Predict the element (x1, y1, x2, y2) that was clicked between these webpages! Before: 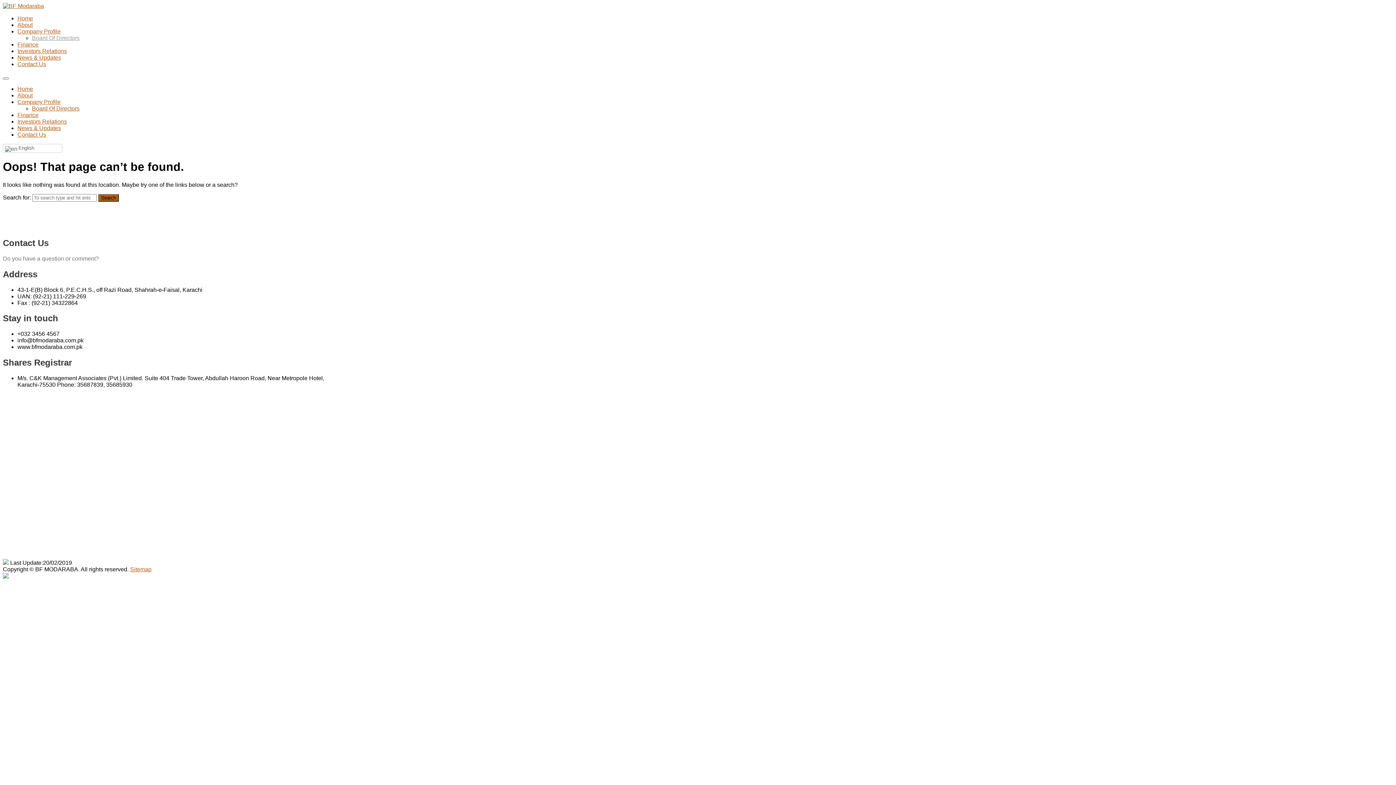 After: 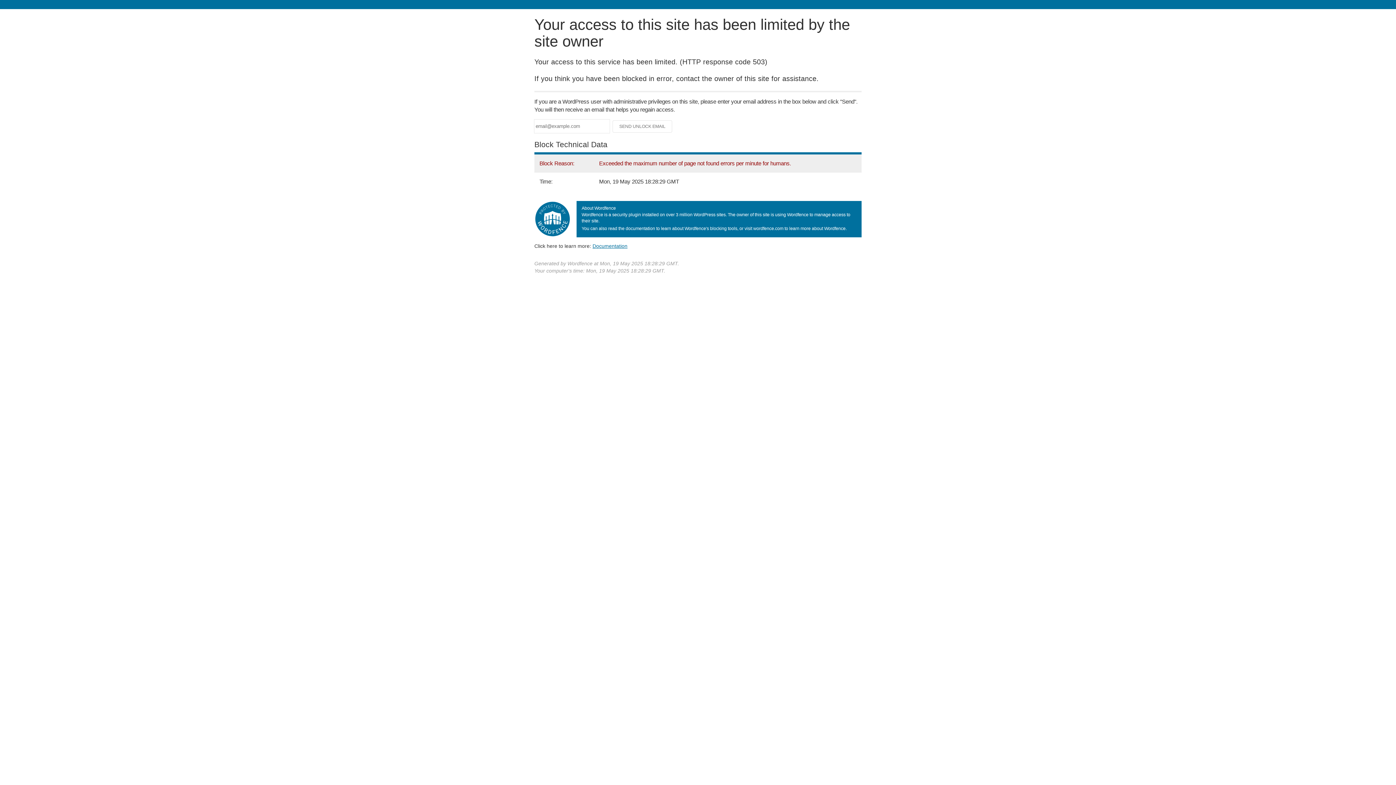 Action: bbox: (17, 131, 46, 137) label: Contact Us